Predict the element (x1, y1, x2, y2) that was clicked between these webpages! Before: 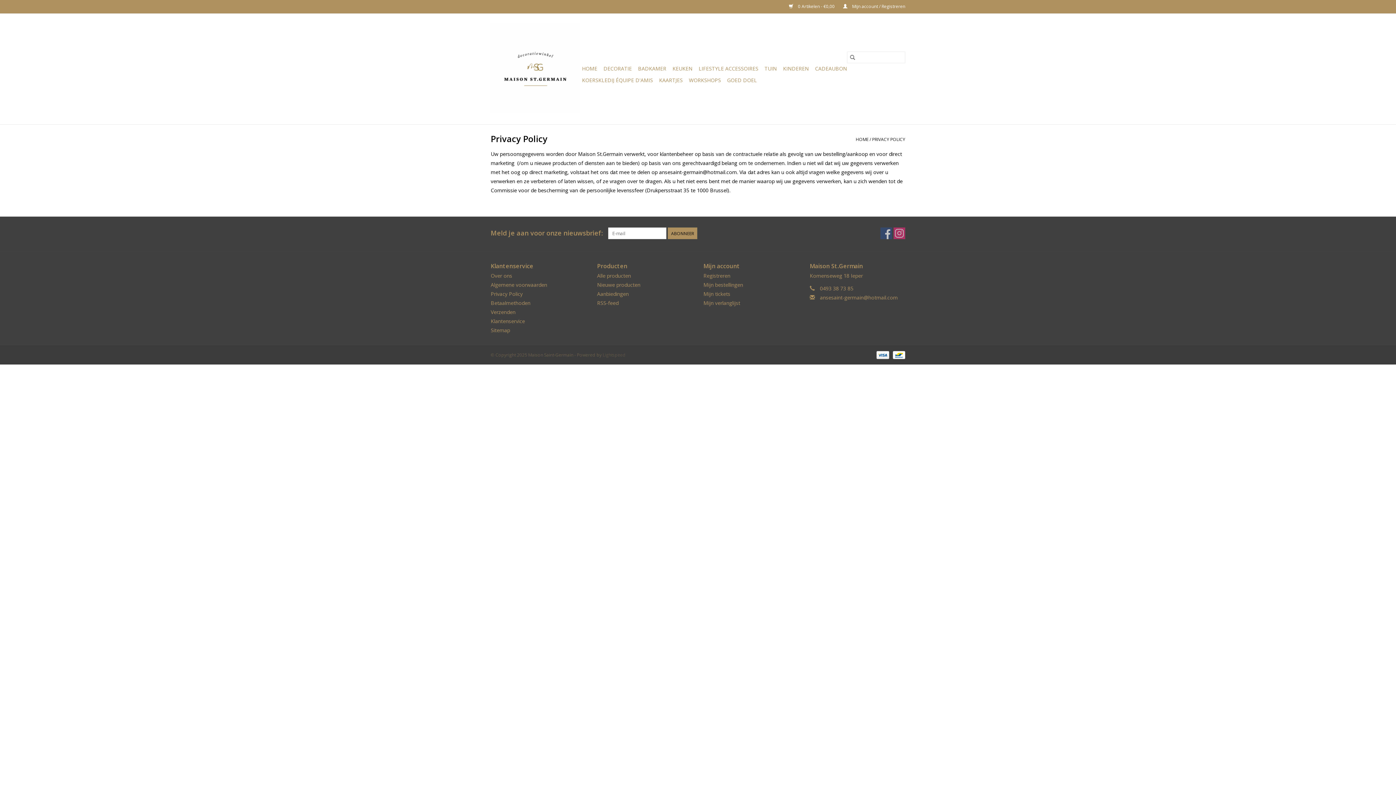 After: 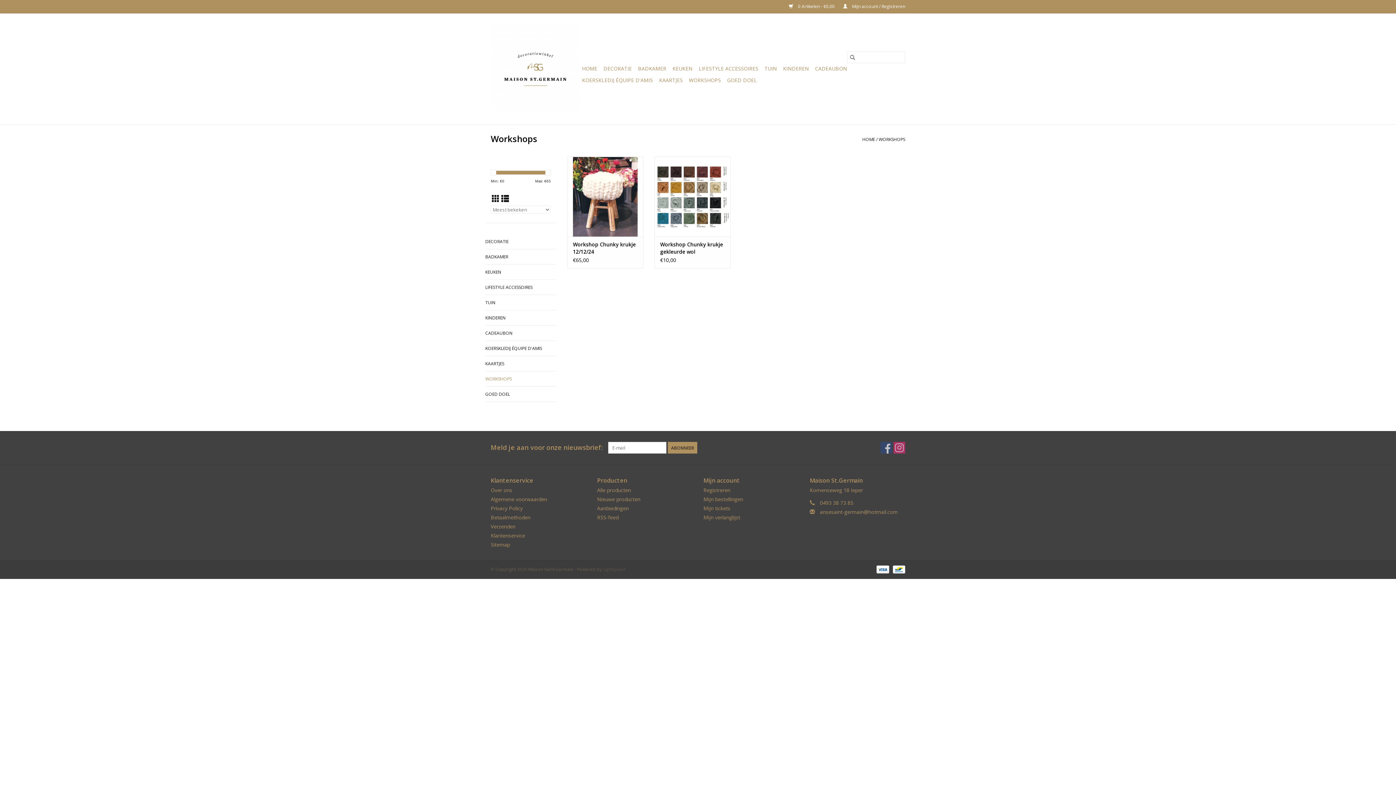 Action: bbox: (686, 74, 723, 86) label: WORKSHOPS